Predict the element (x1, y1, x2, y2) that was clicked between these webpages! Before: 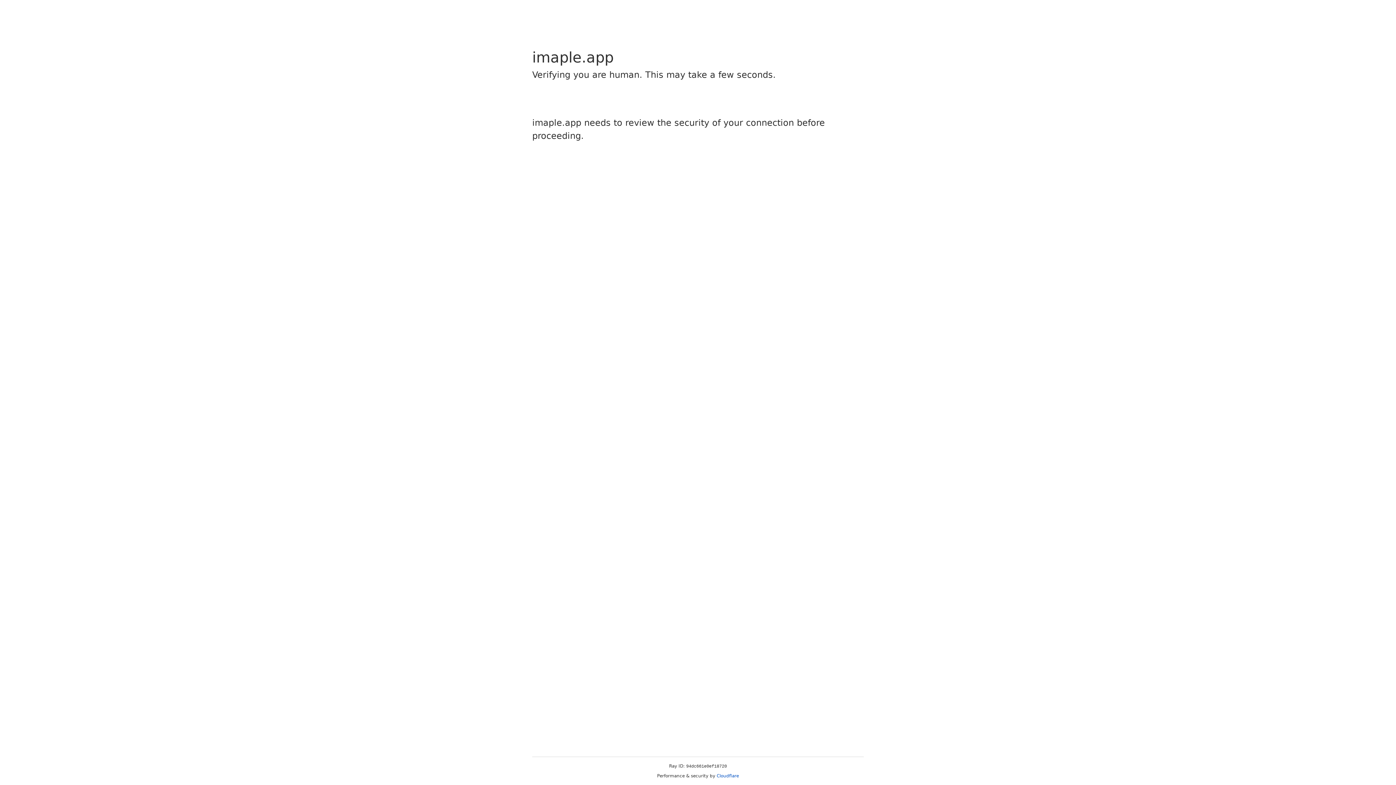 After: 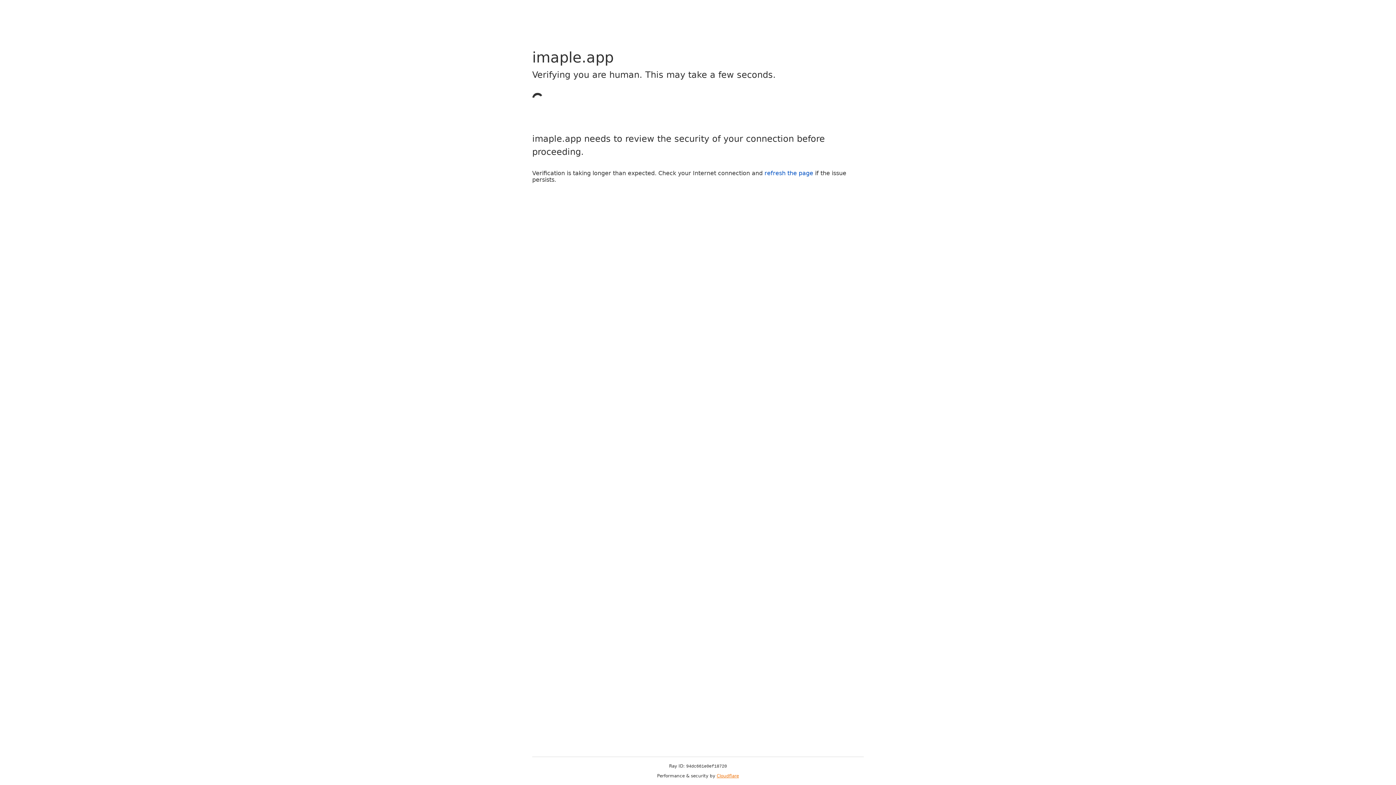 Action: bbox: (716, 773, 739, 778) label: Cloudflare